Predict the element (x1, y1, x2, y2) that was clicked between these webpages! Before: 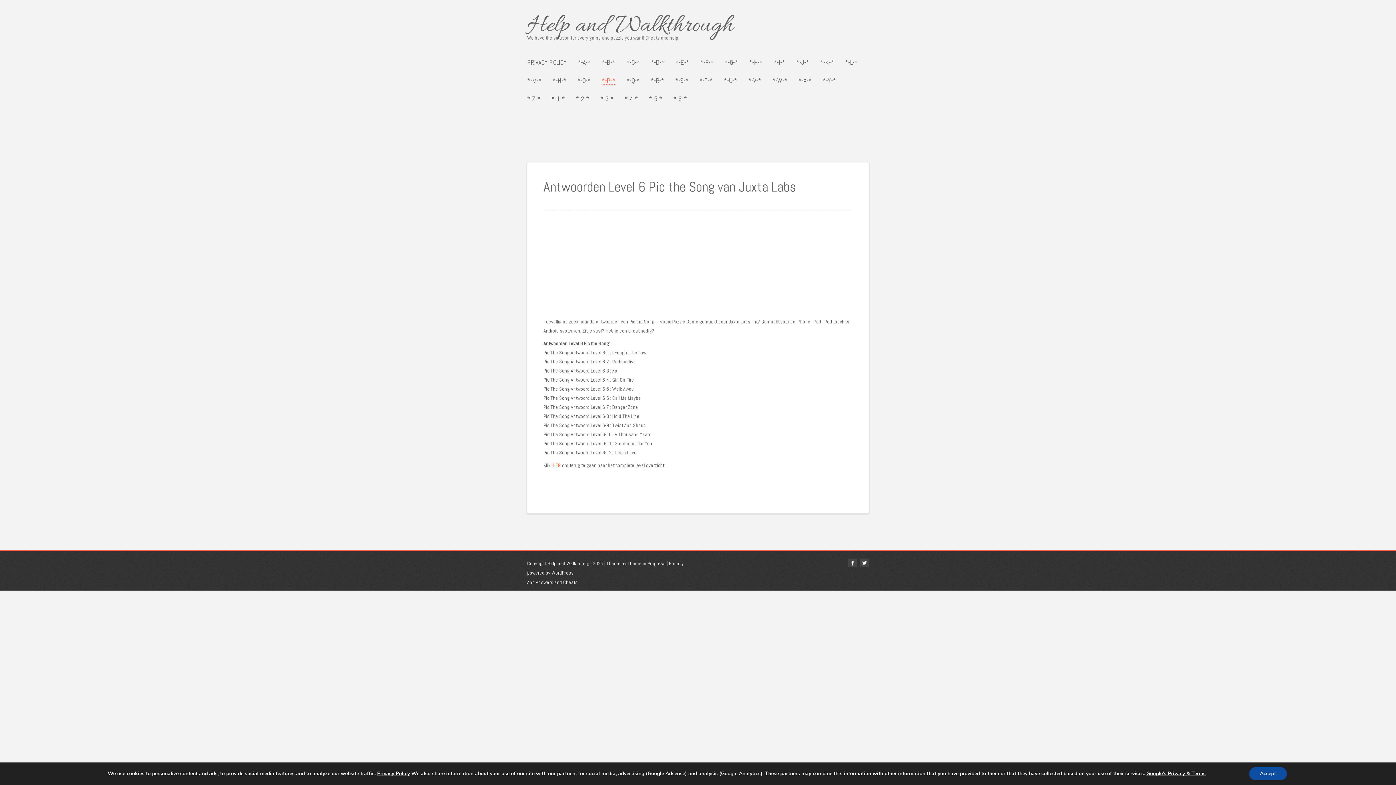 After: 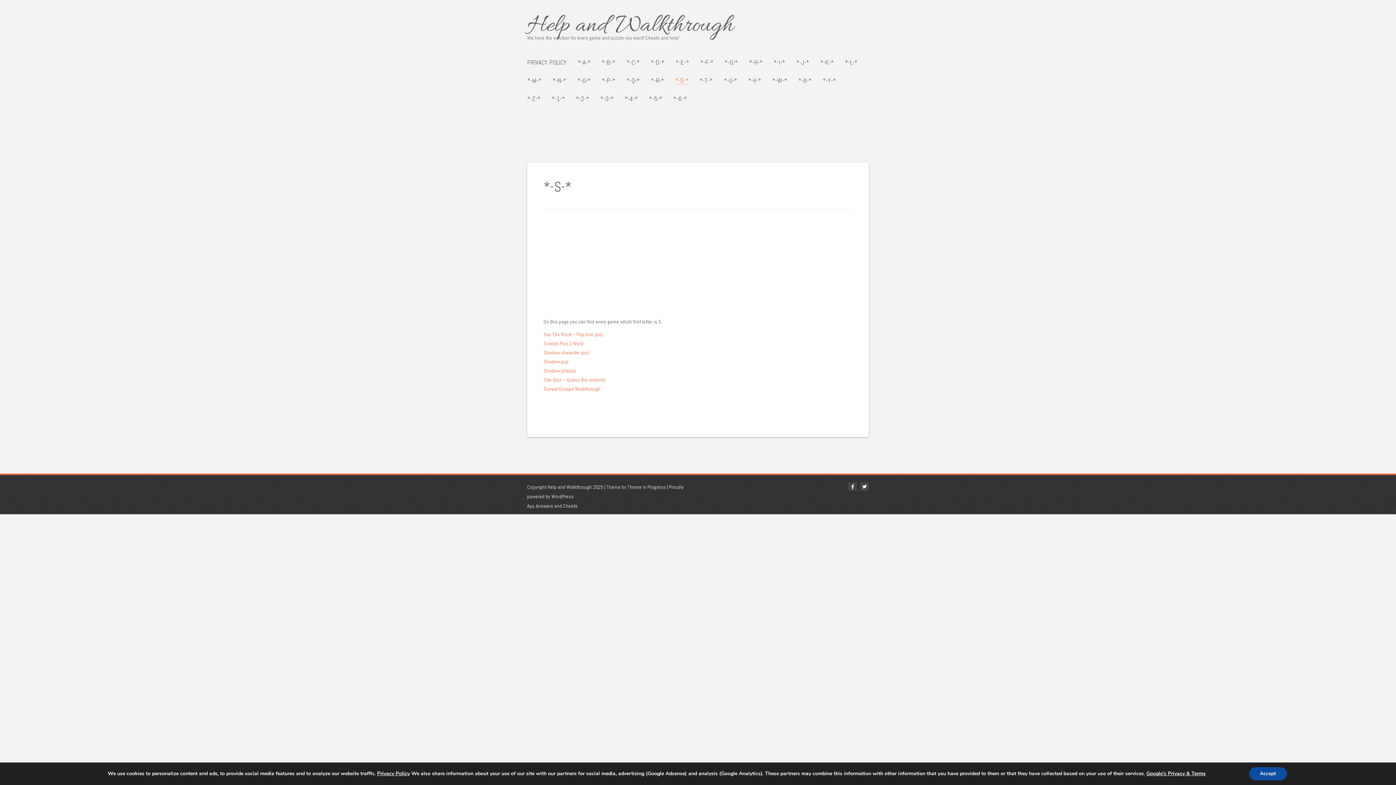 Action: label: *-S-* bbox: (675, 77, 688, 84)